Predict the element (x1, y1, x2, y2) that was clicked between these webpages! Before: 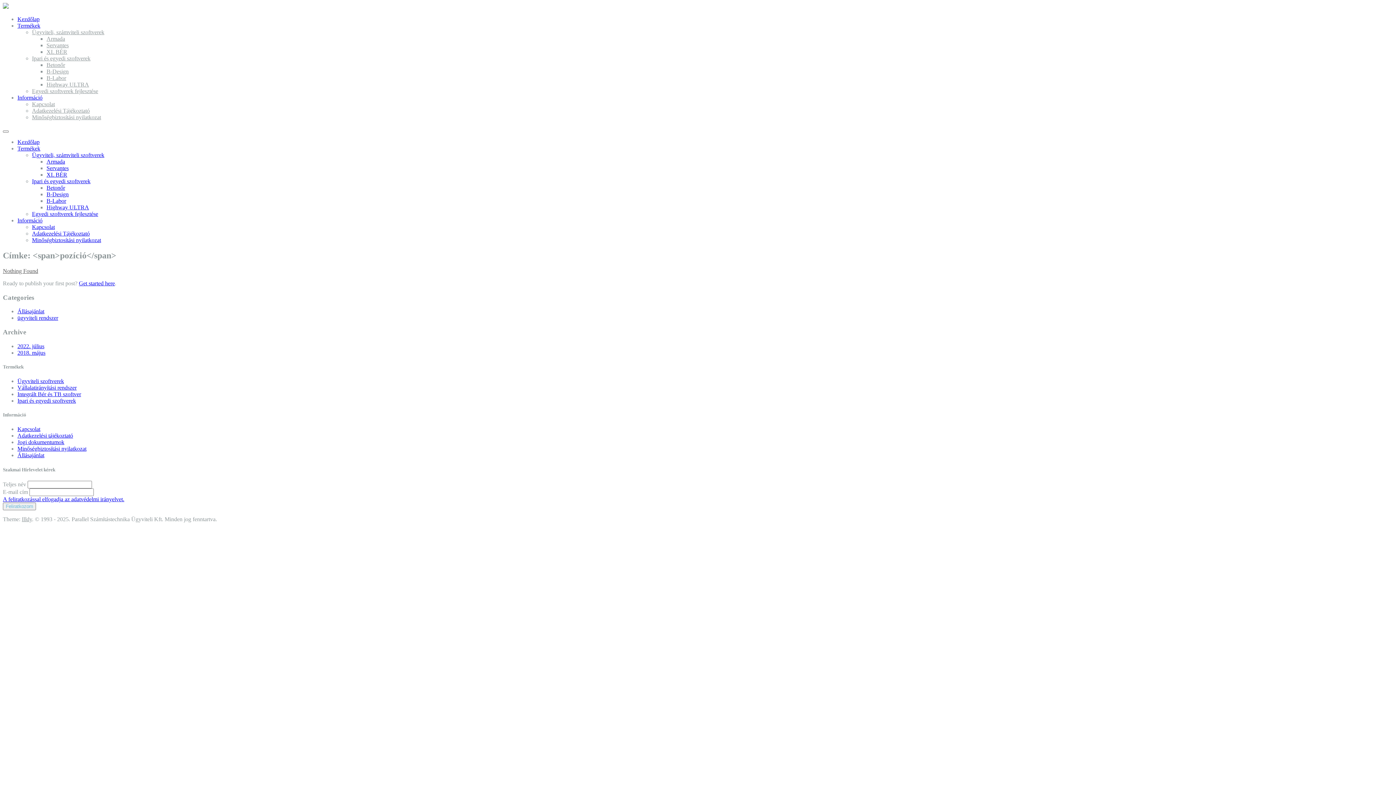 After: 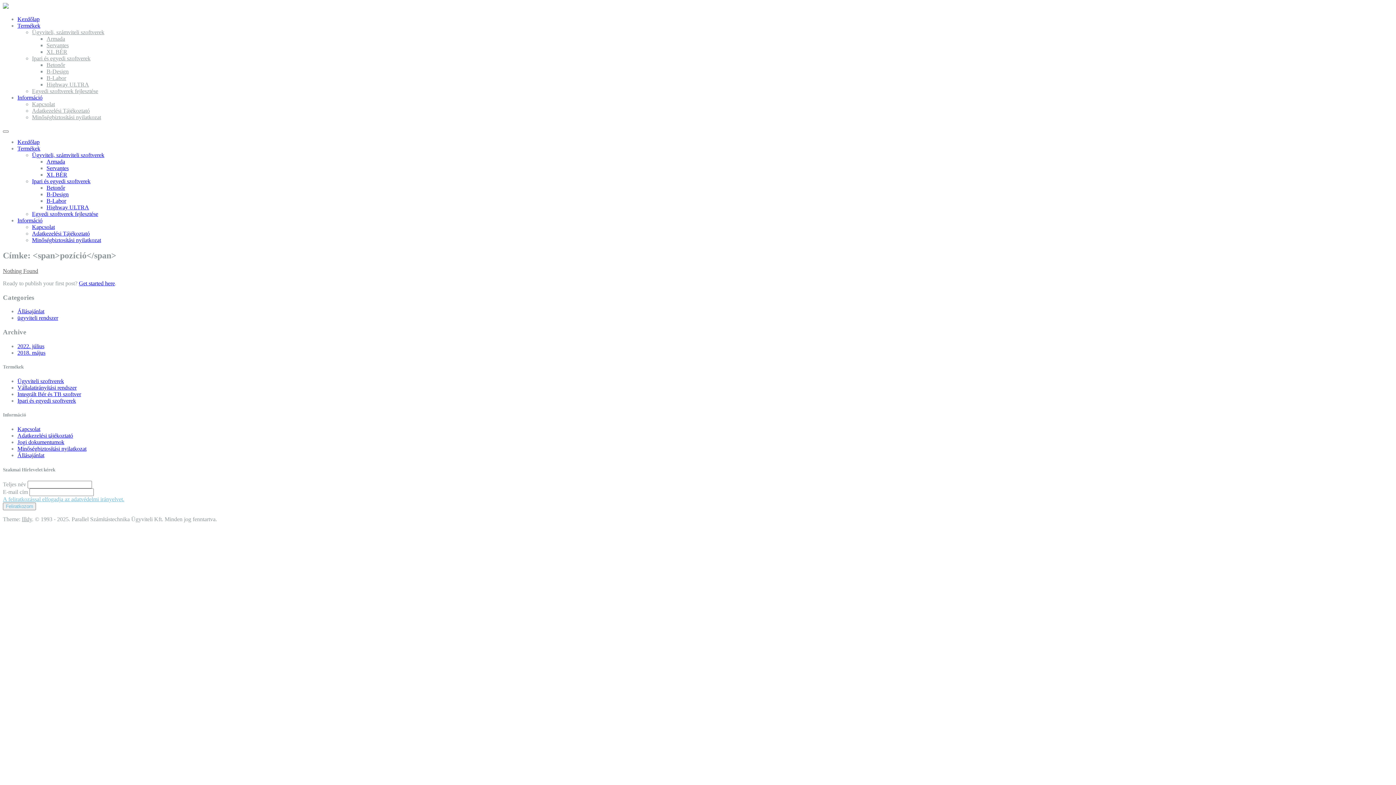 Action: bbox: (2, 496, 124, 502) label: A feliratkozással elfogadja az adatvédelmi irányelvet.